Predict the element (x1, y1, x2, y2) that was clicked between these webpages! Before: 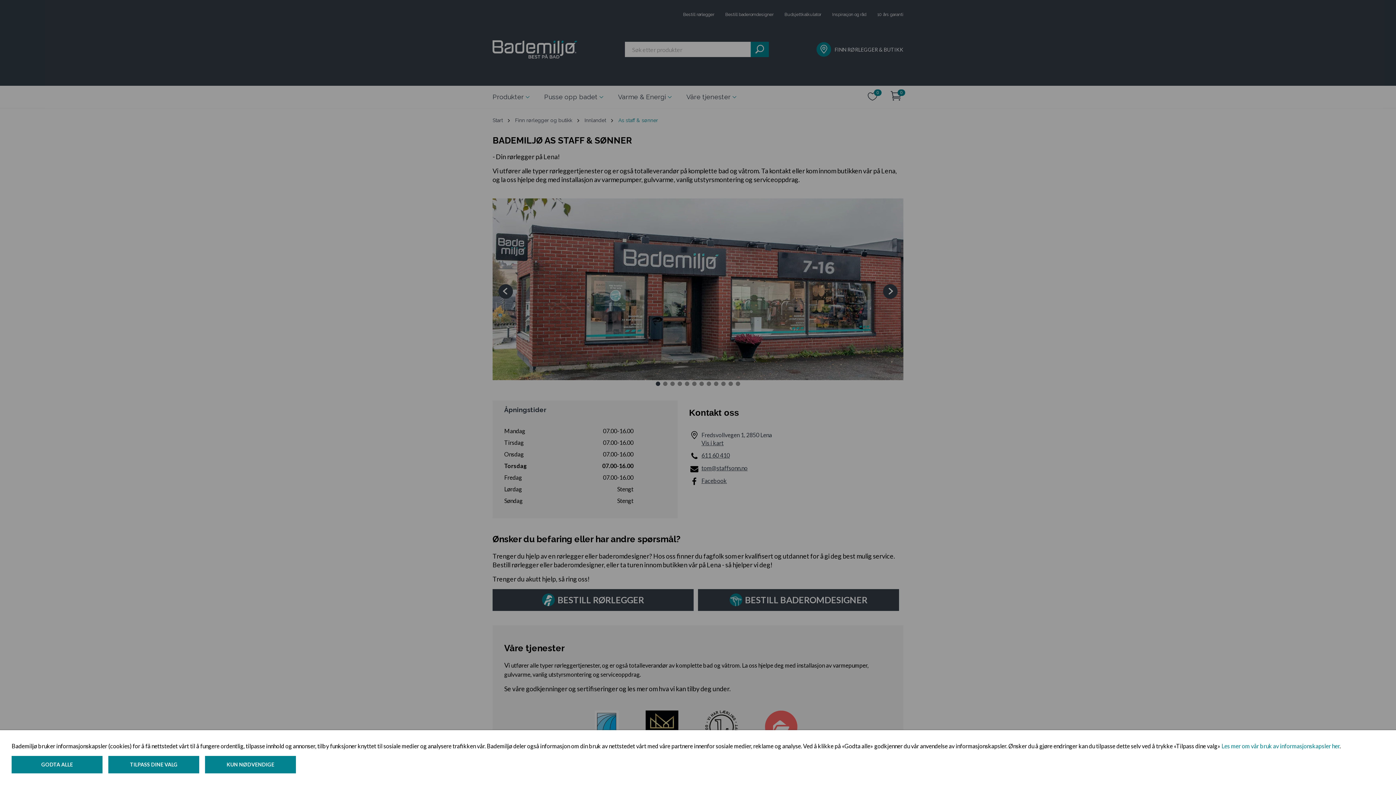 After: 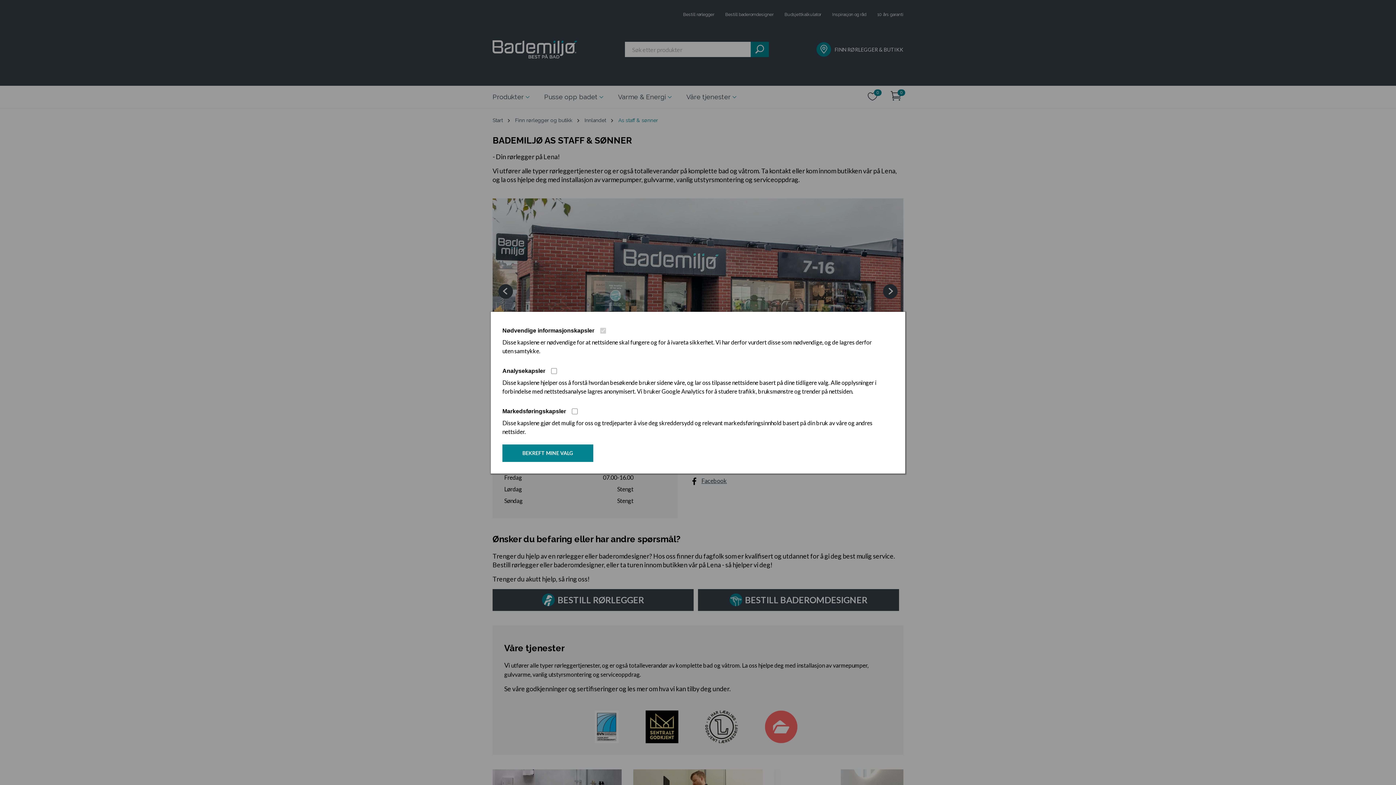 Action: label: TILPASS DINE VALG bbox: (108, 756, 199, 773)